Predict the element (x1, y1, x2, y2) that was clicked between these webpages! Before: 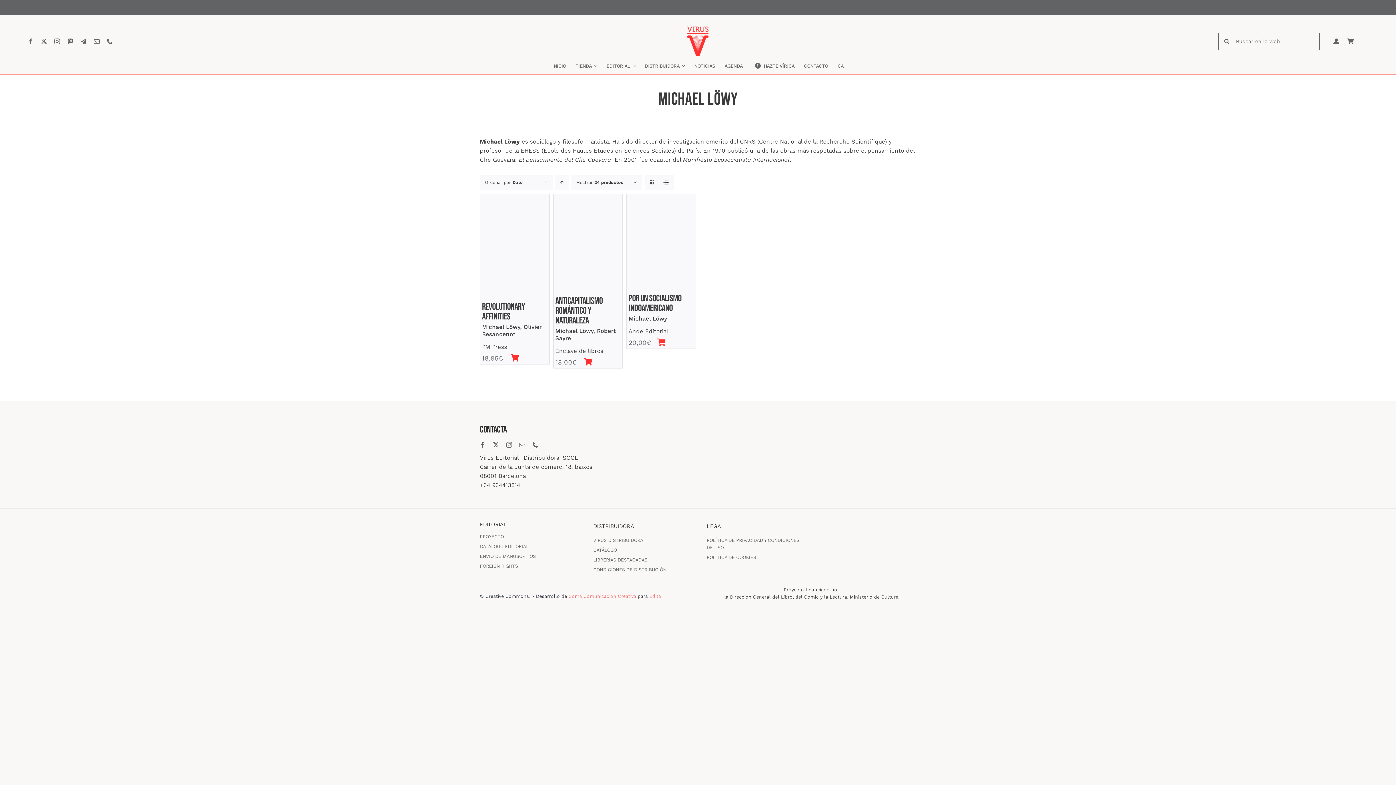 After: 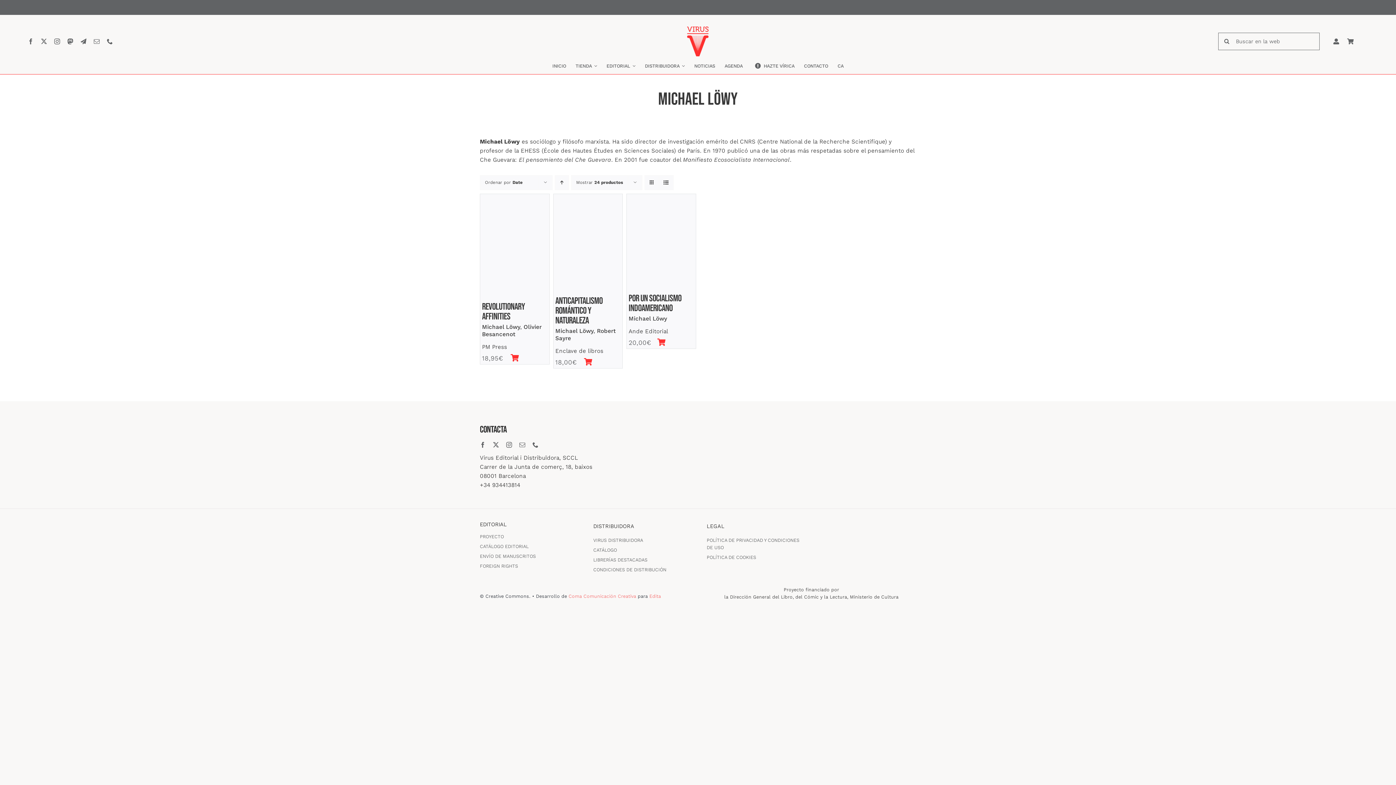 Action: bbox: (555, 327, 593, 334) label: Michael Löwy